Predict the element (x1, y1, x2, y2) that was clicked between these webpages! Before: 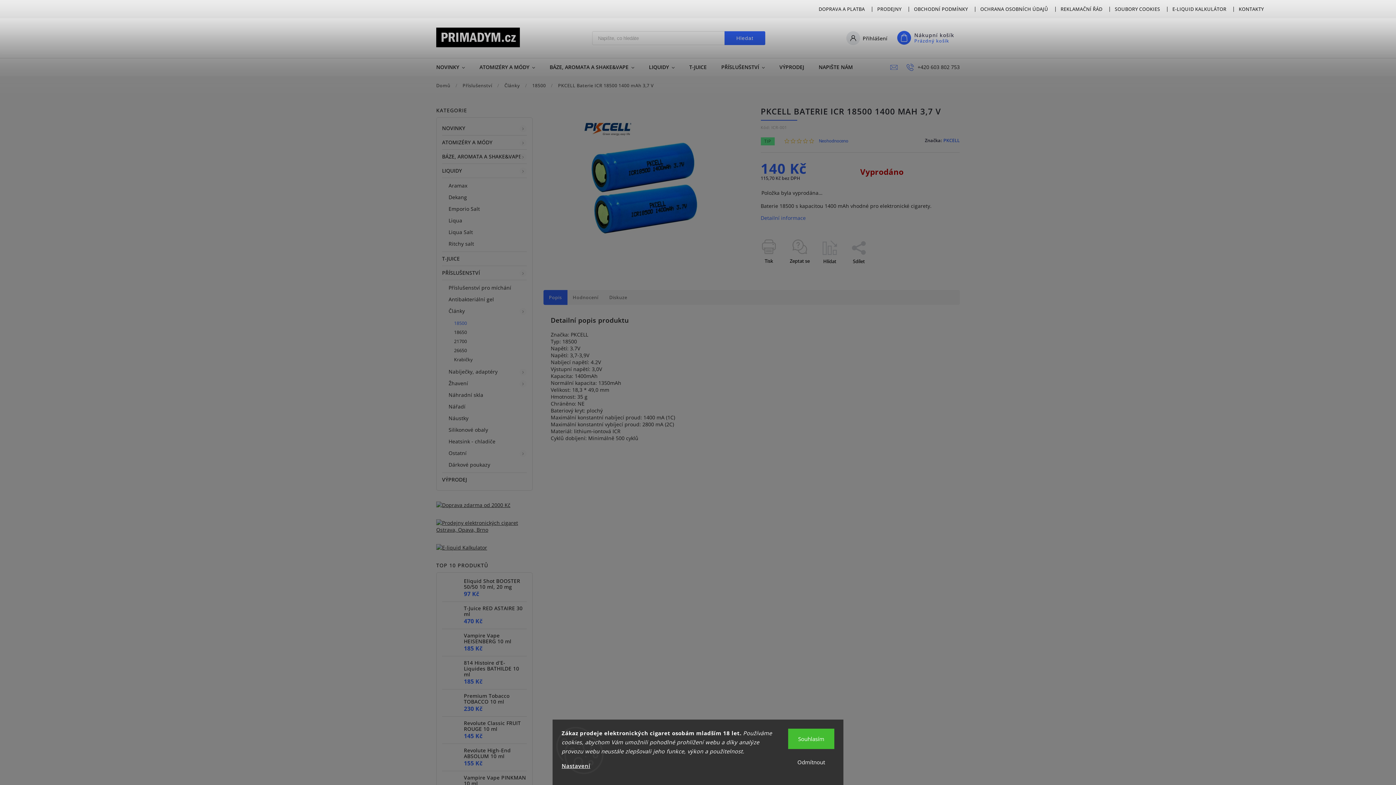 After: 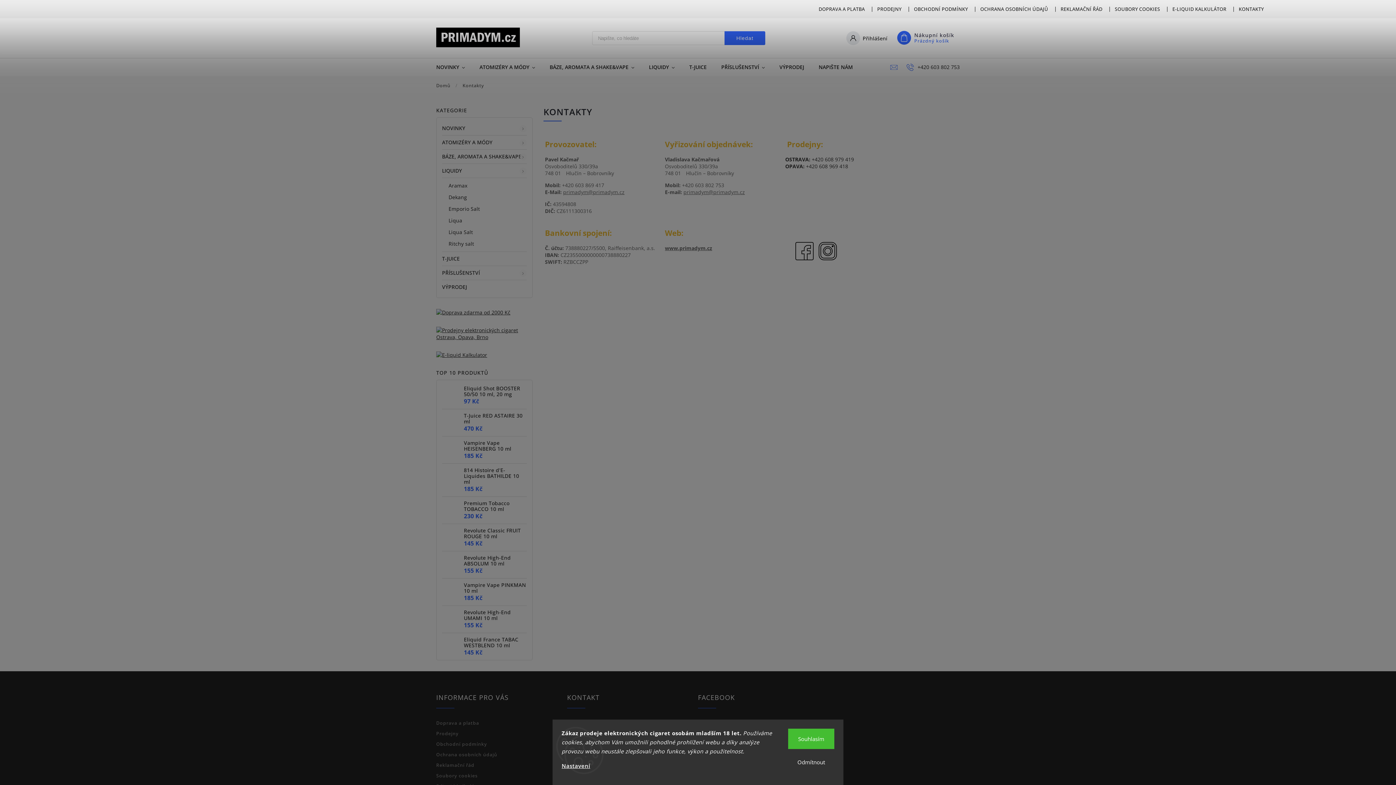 Action: bbox: (1232, 4, 1270, 13) label: KONTAKTY